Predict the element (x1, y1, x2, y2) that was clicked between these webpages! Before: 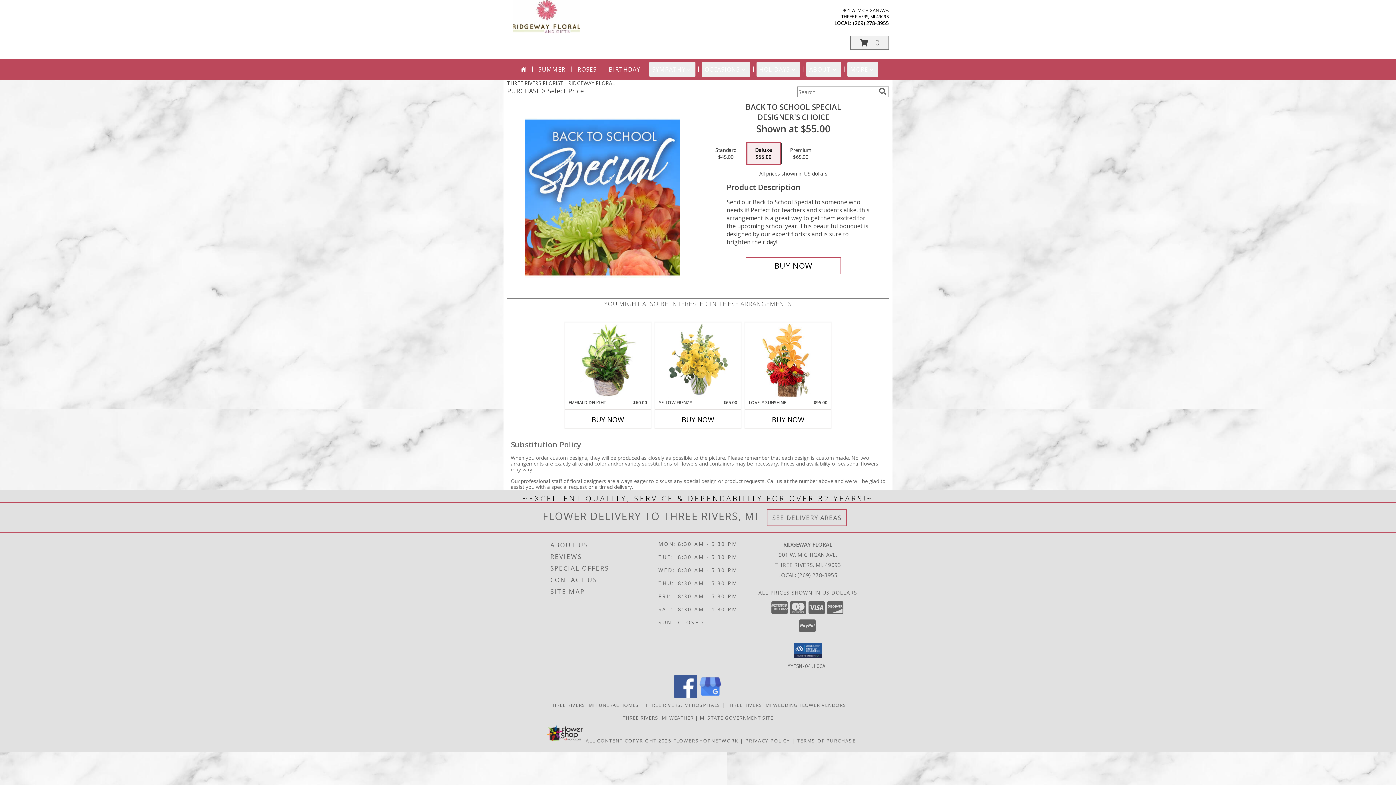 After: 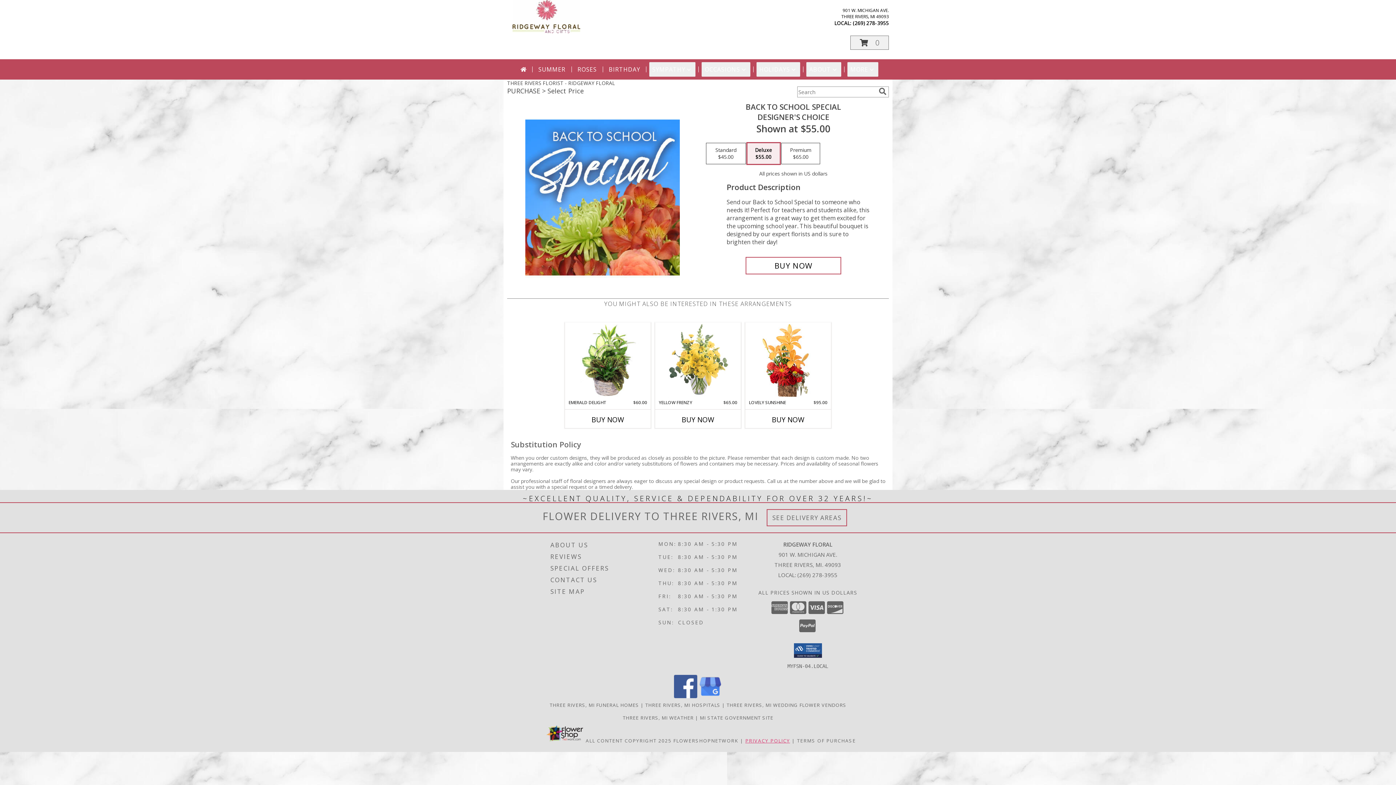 Action: bbox: (745, 737, 790, 744) label: Open Privacy Policy in new window